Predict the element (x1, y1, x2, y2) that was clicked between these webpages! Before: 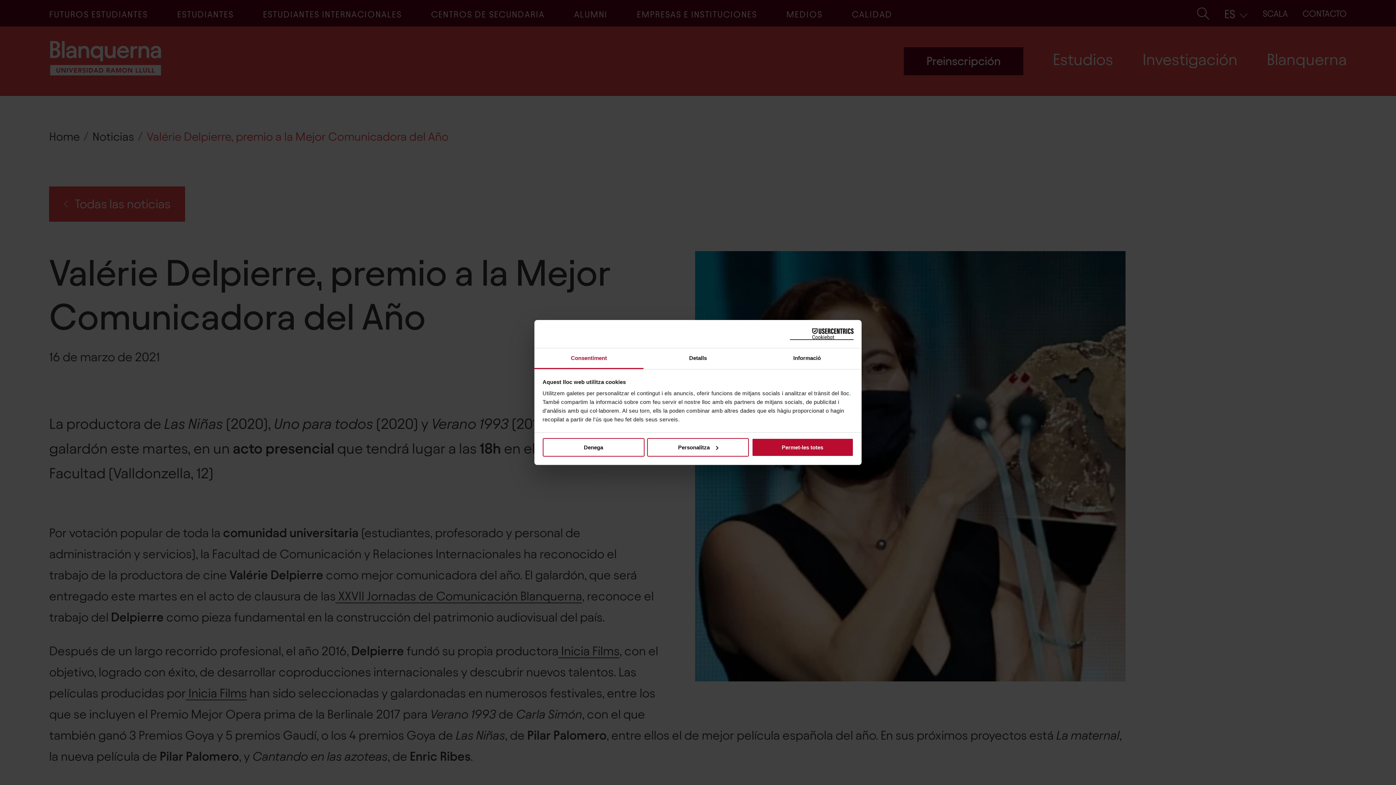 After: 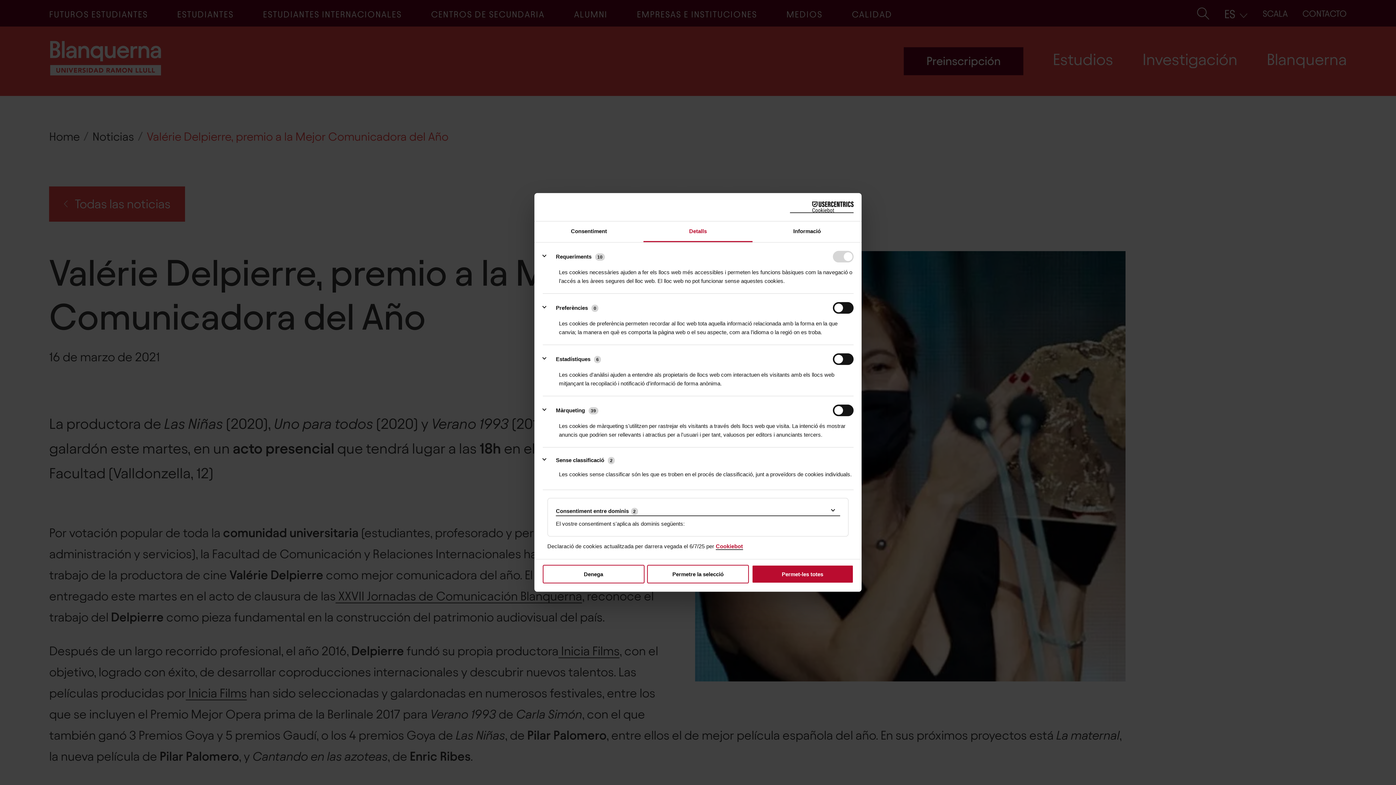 Action: bbox: (647, 438, 749, 456) label: Personalitza